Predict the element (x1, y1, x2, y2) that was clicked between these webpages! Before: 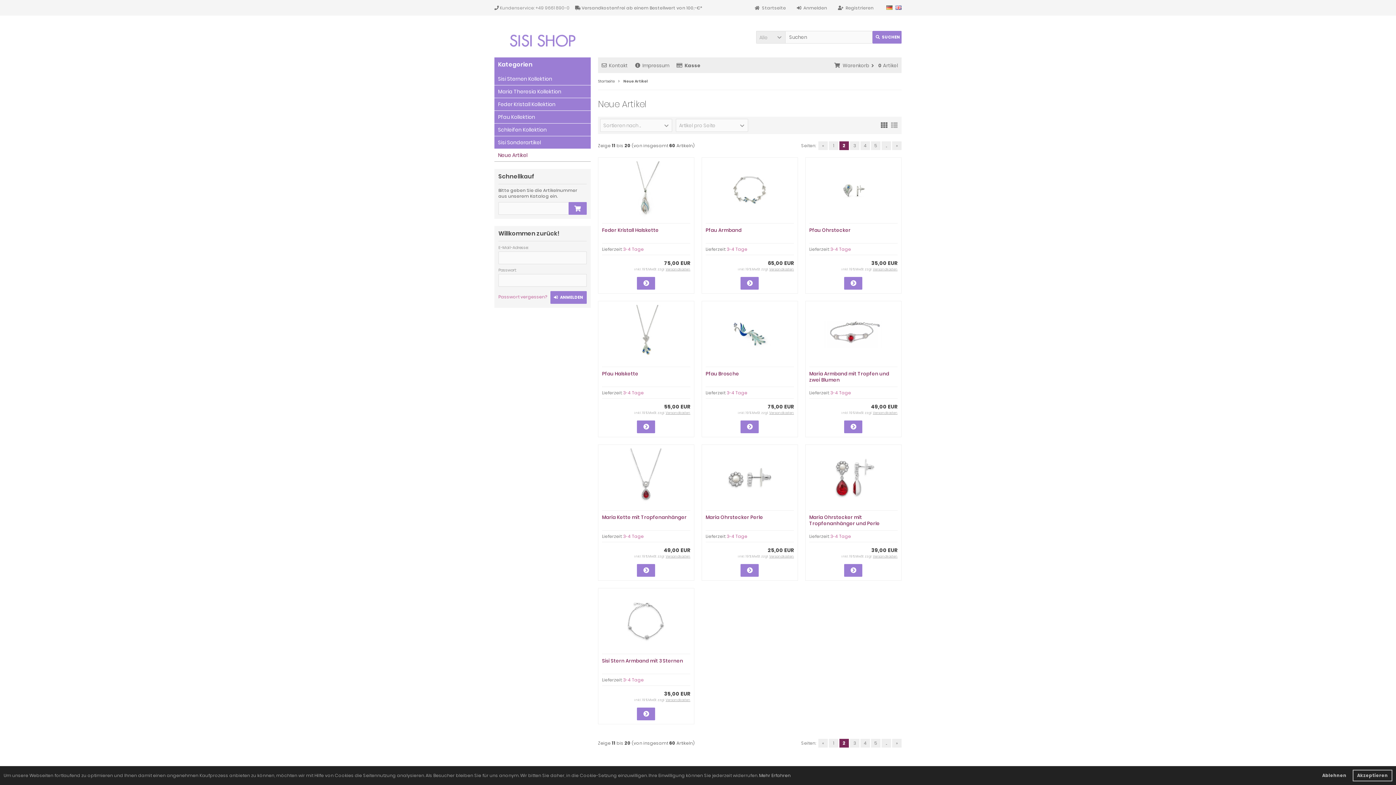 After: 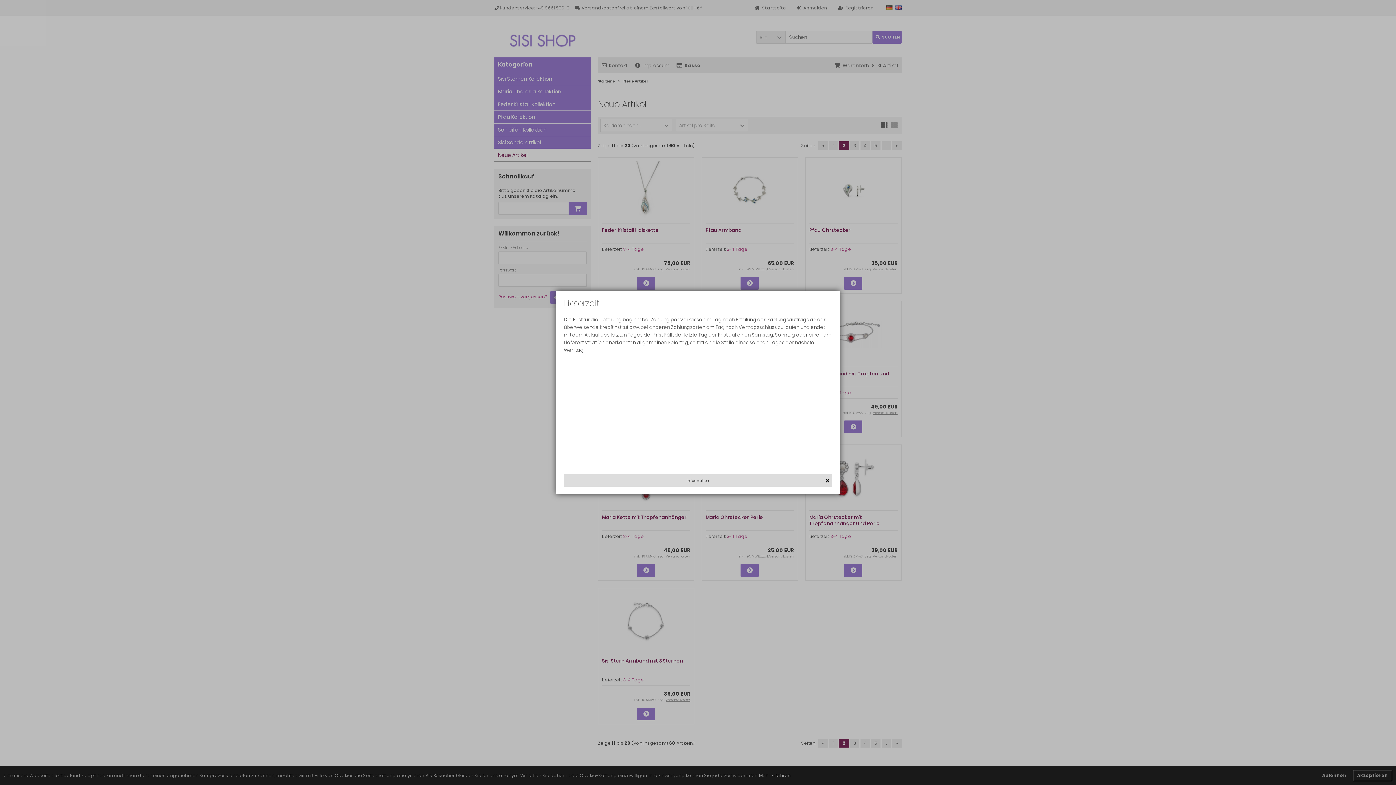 Action: label: 3-4 Tage bbox: (623, 677, 644, 683)